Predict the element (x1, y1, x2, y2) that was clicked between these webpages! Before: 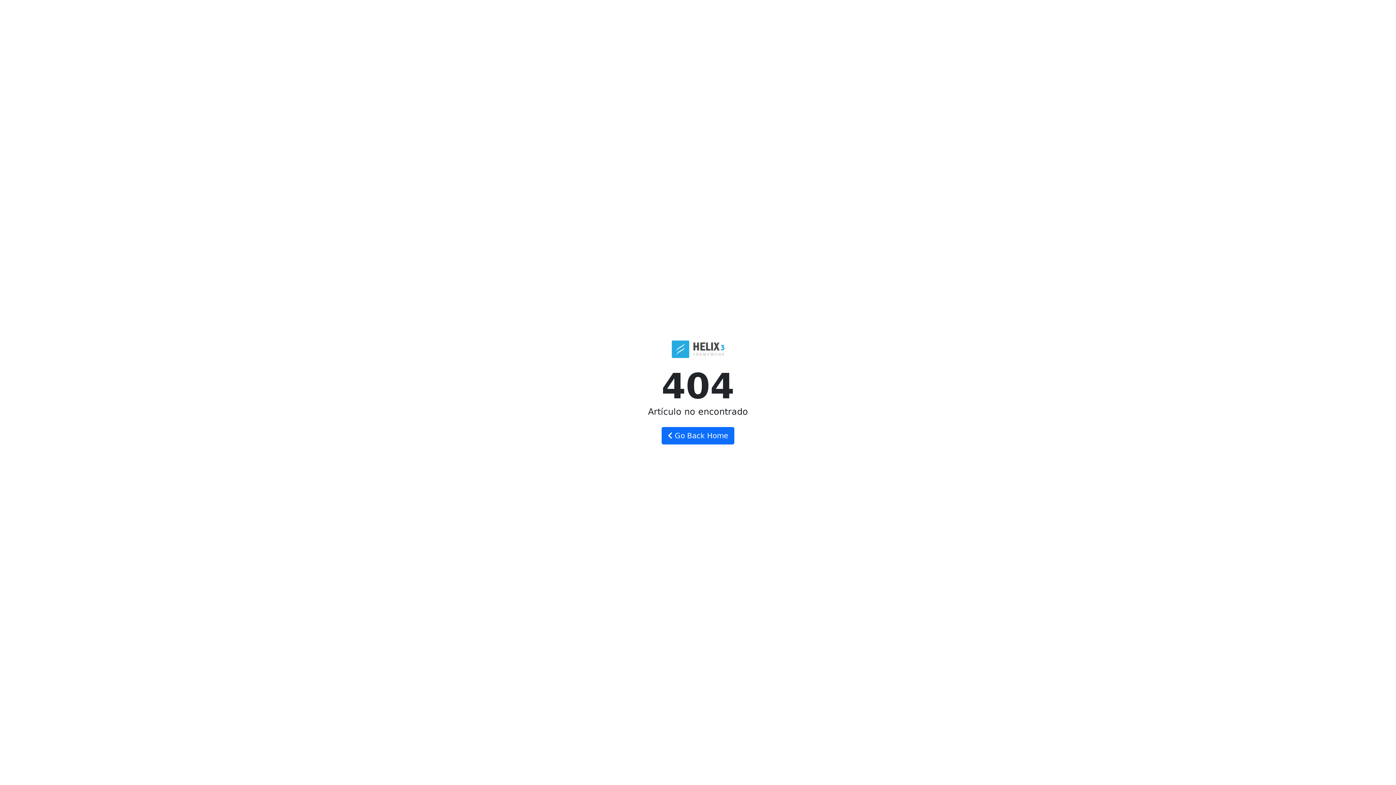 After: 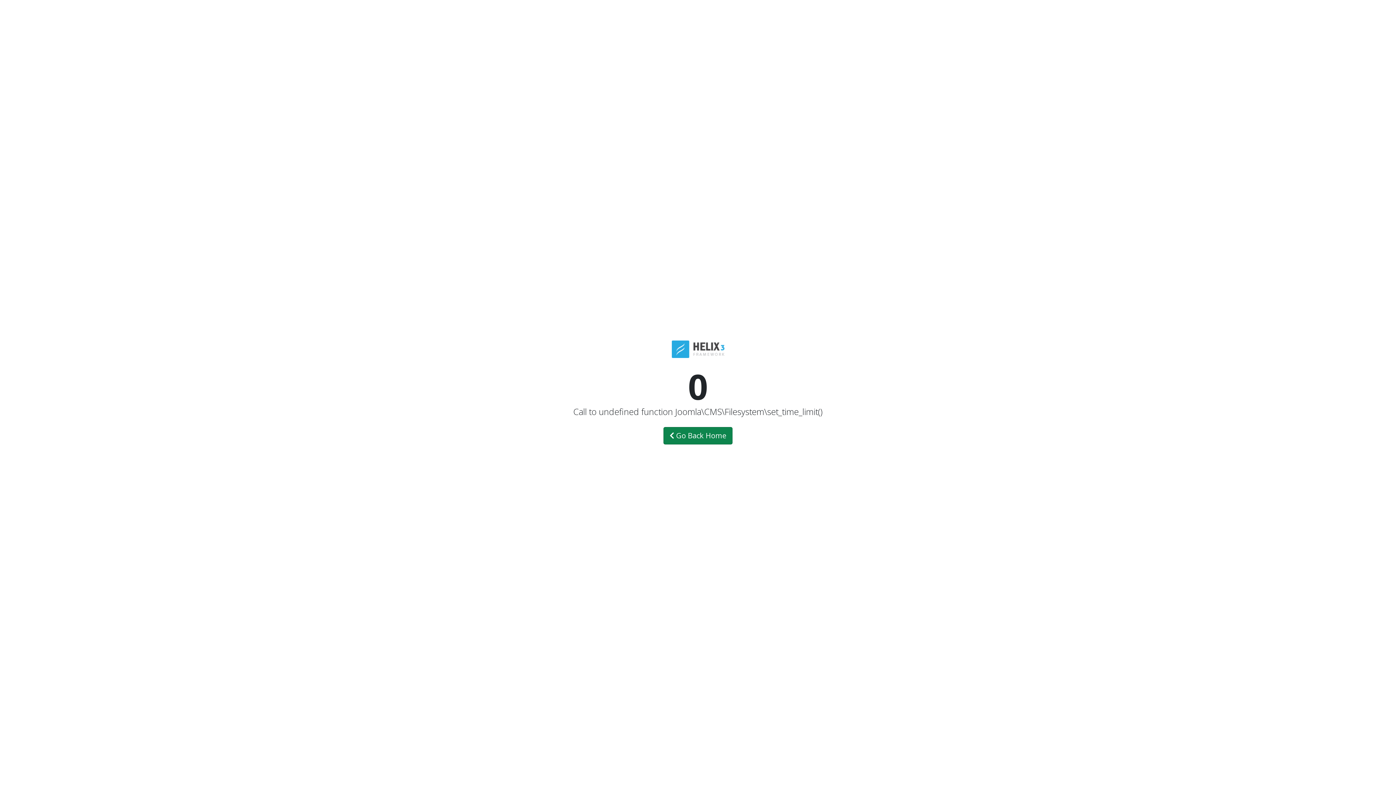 Action: bbox: (661, 427, 734, 444) label:  Go Back Home